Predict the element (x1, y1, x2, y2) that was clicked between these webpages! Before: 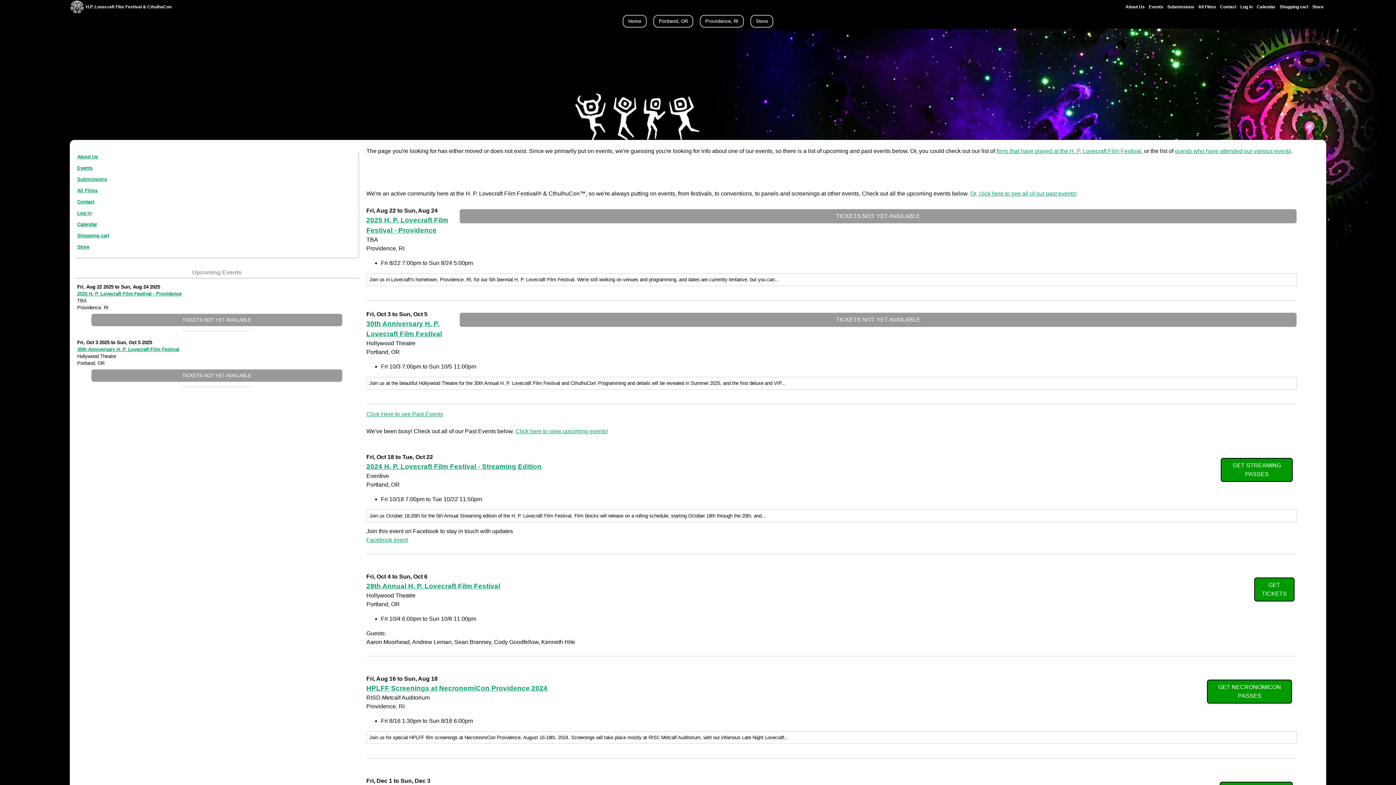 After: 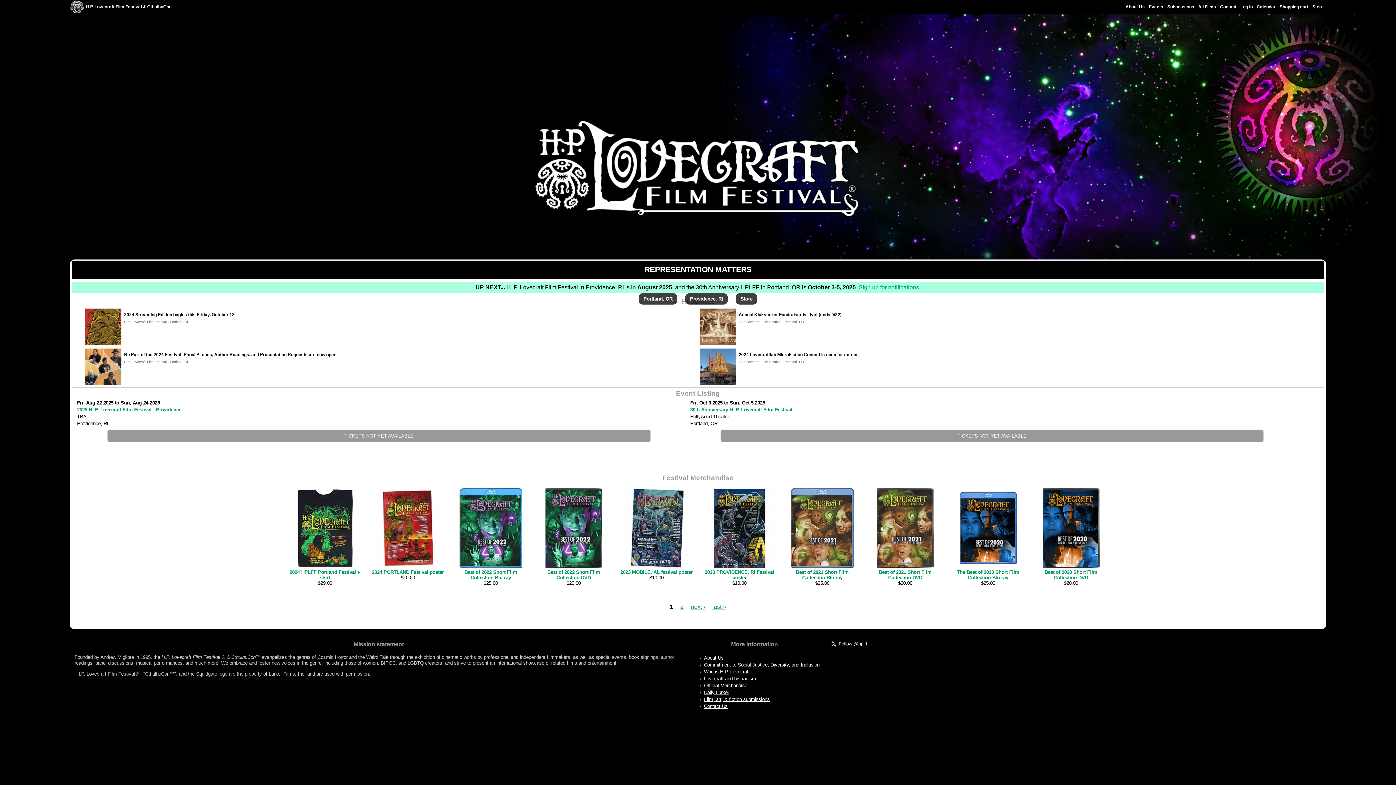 Action: label: H.P. Lovecraft Film Festival & CthulhuCon bbox: (85, 4, 171, 9)